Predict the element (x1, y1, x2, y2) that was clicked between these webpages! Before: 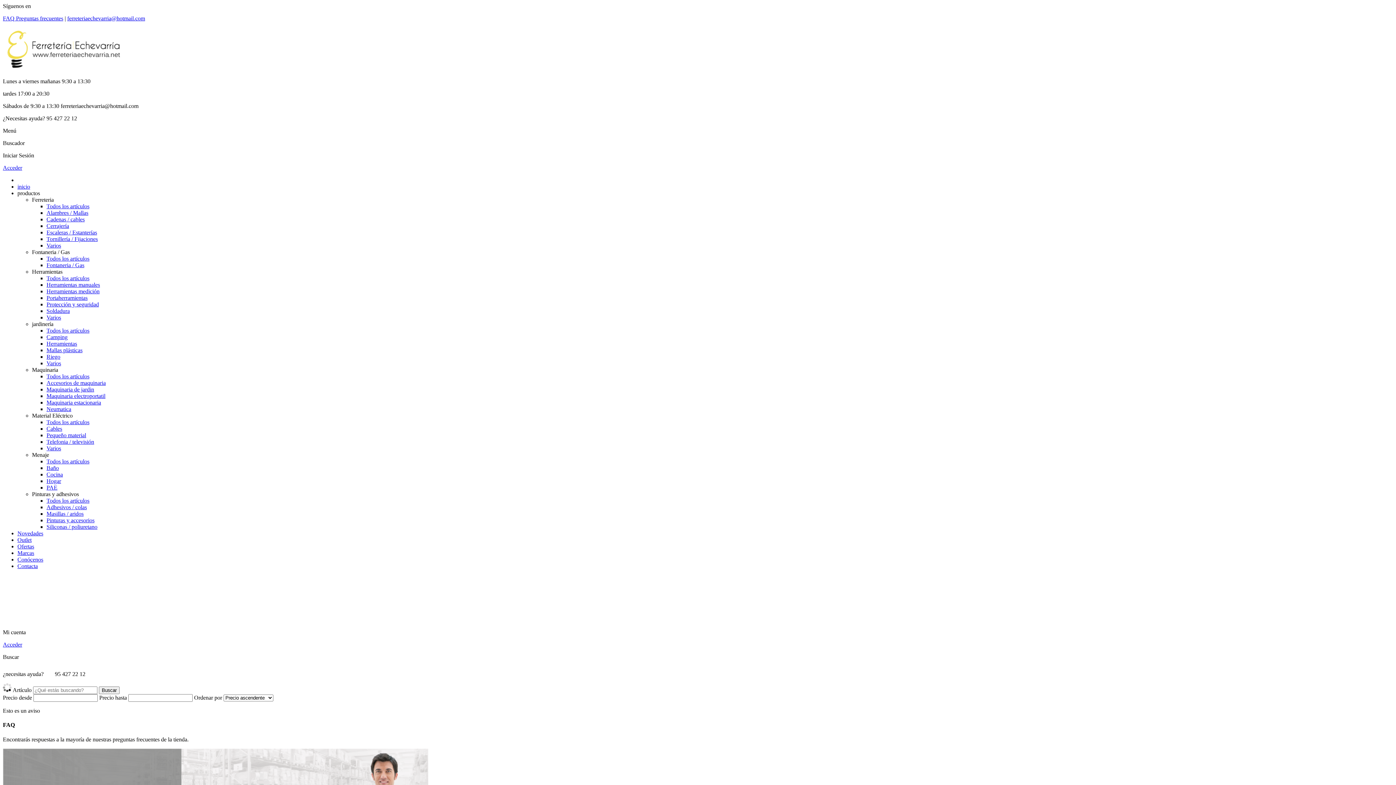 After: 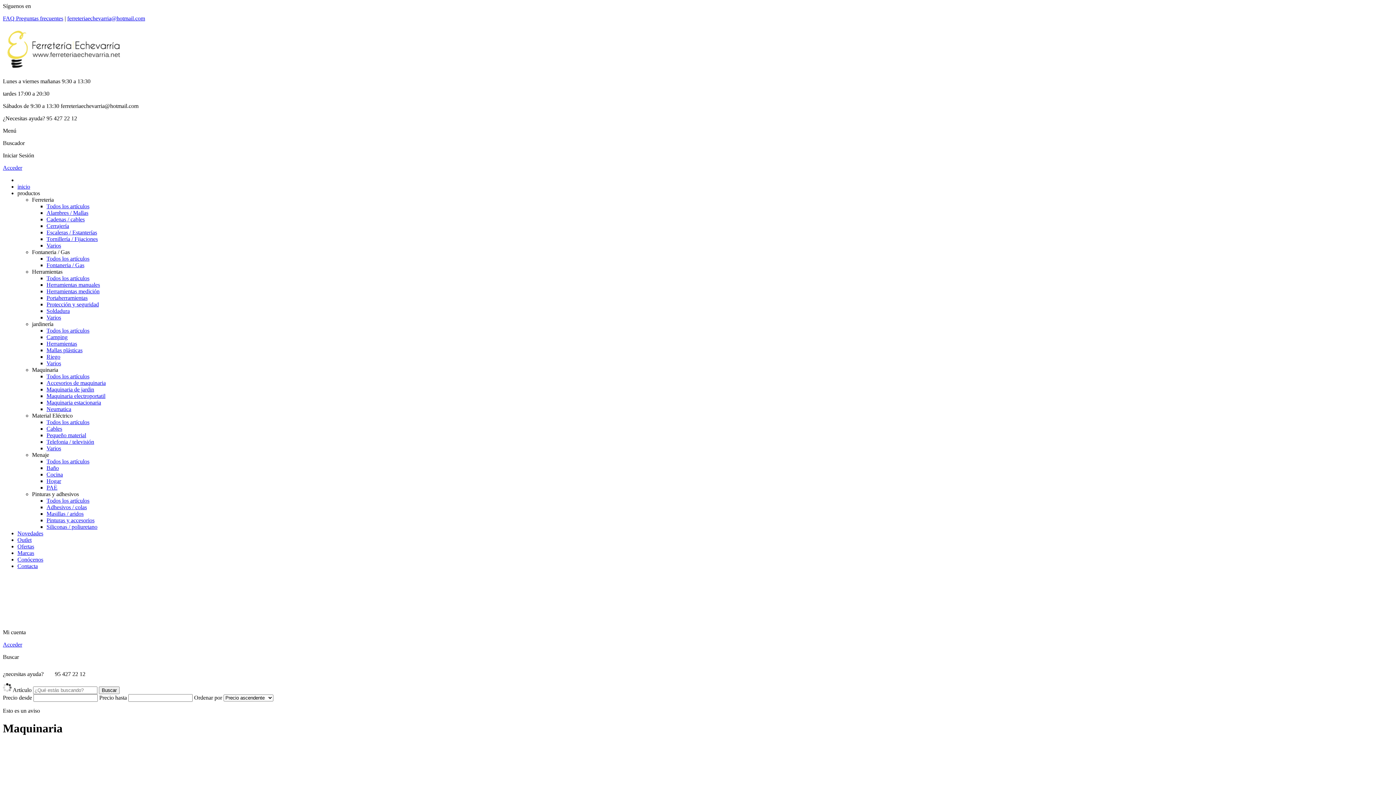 Action: bbox: (46, 373, 89, 379) label: Todos los artículos